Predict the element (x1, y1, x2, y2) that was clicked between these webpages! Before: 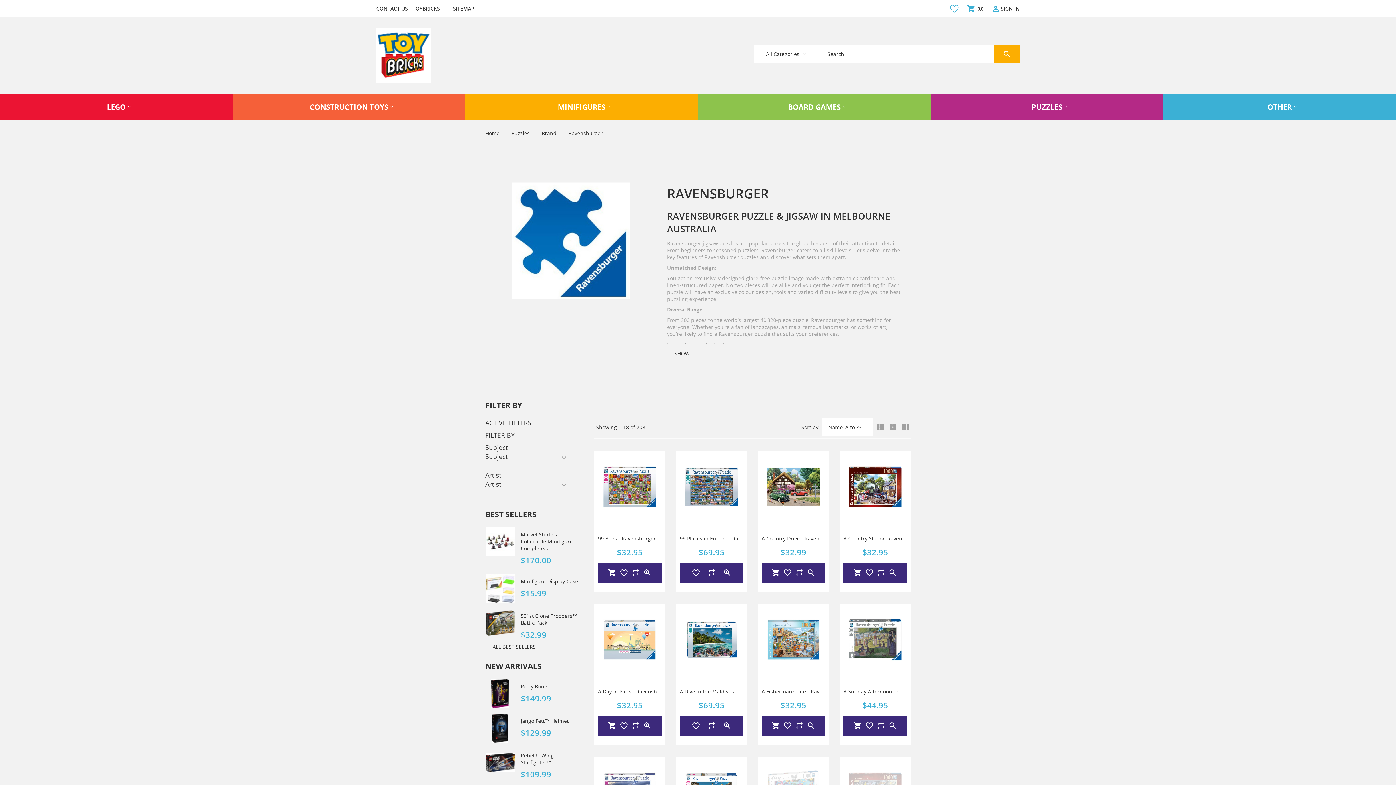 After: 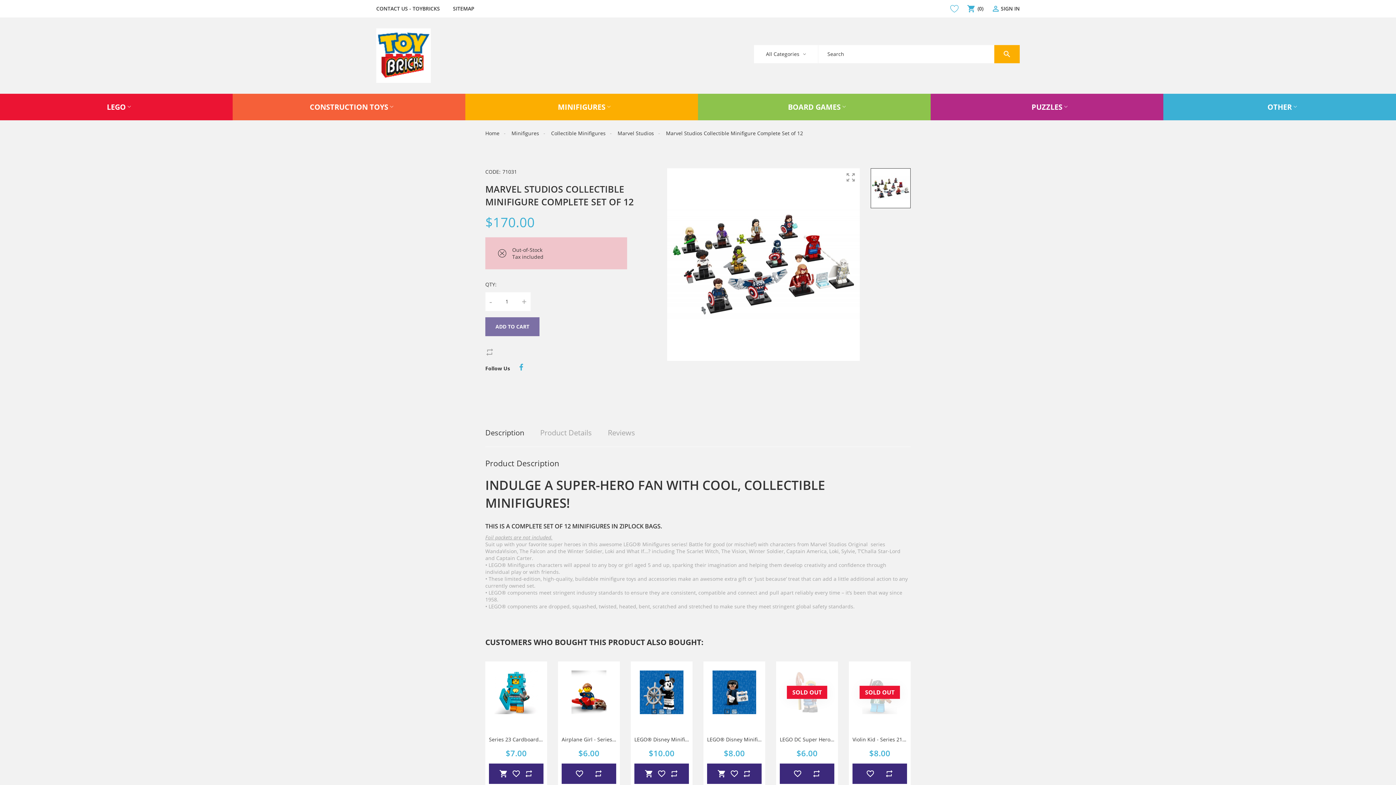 Action: label: Marvel Studios Collectible Minifigure Complete... bbox: (520, 531, 572, 551)